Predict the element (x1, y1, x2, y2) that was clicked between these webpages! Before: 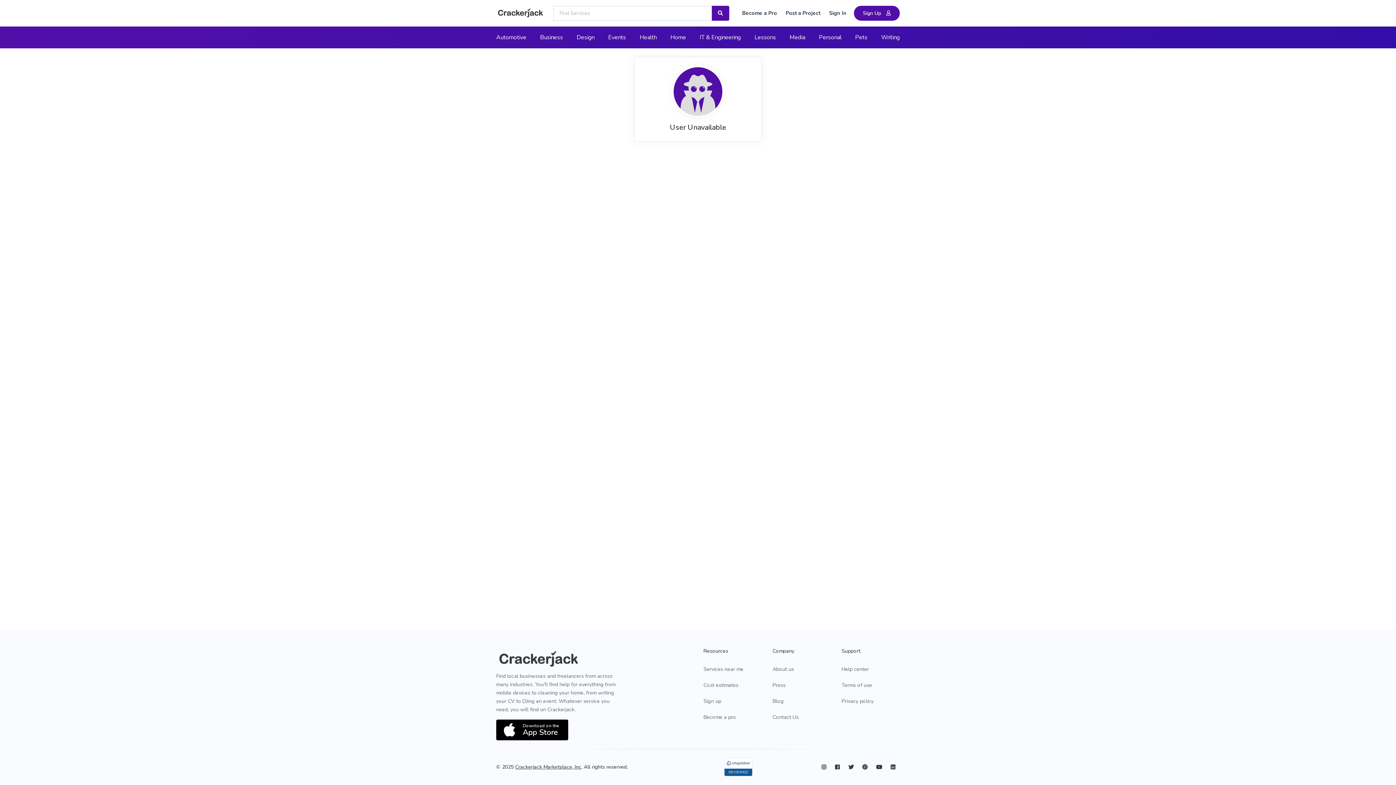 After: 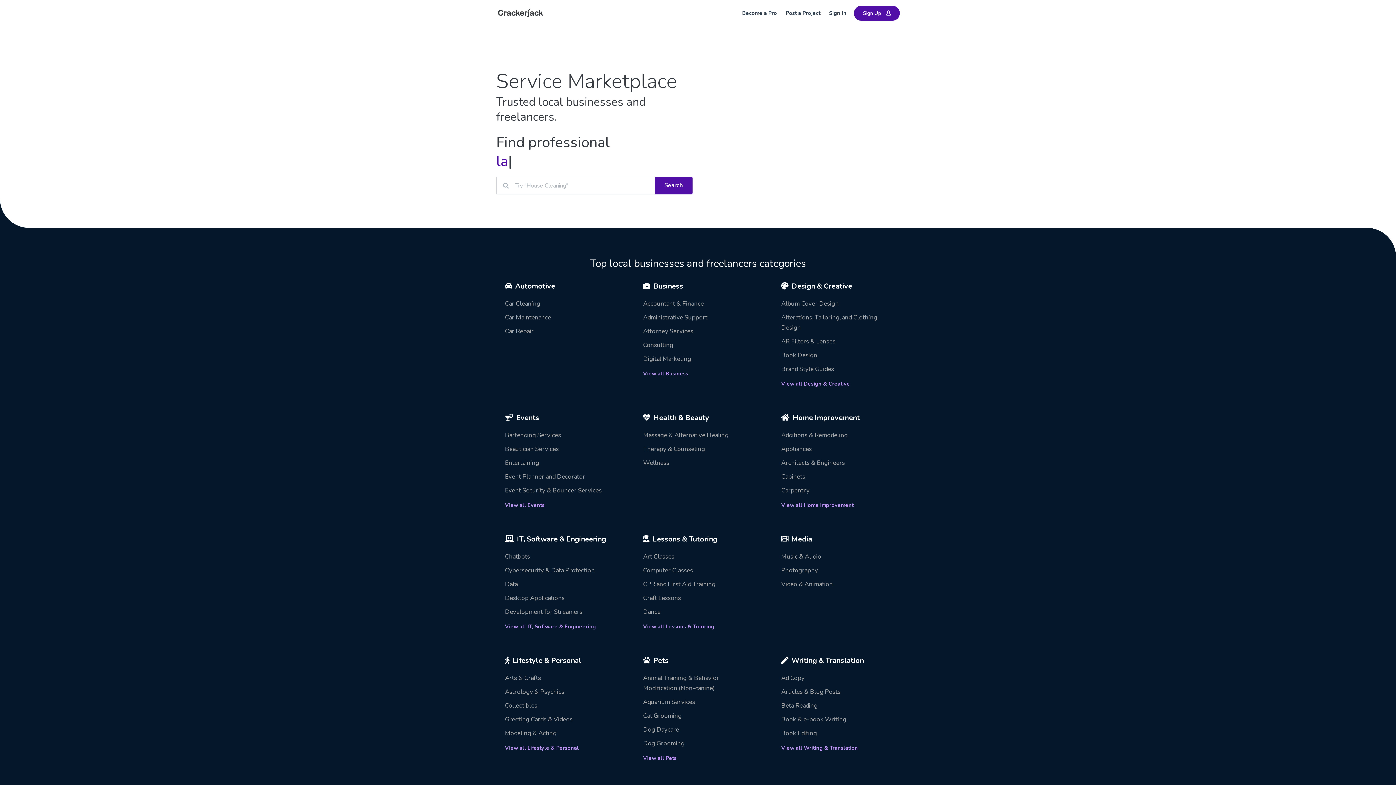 Action: bbox: (496, 655, 581, 662)